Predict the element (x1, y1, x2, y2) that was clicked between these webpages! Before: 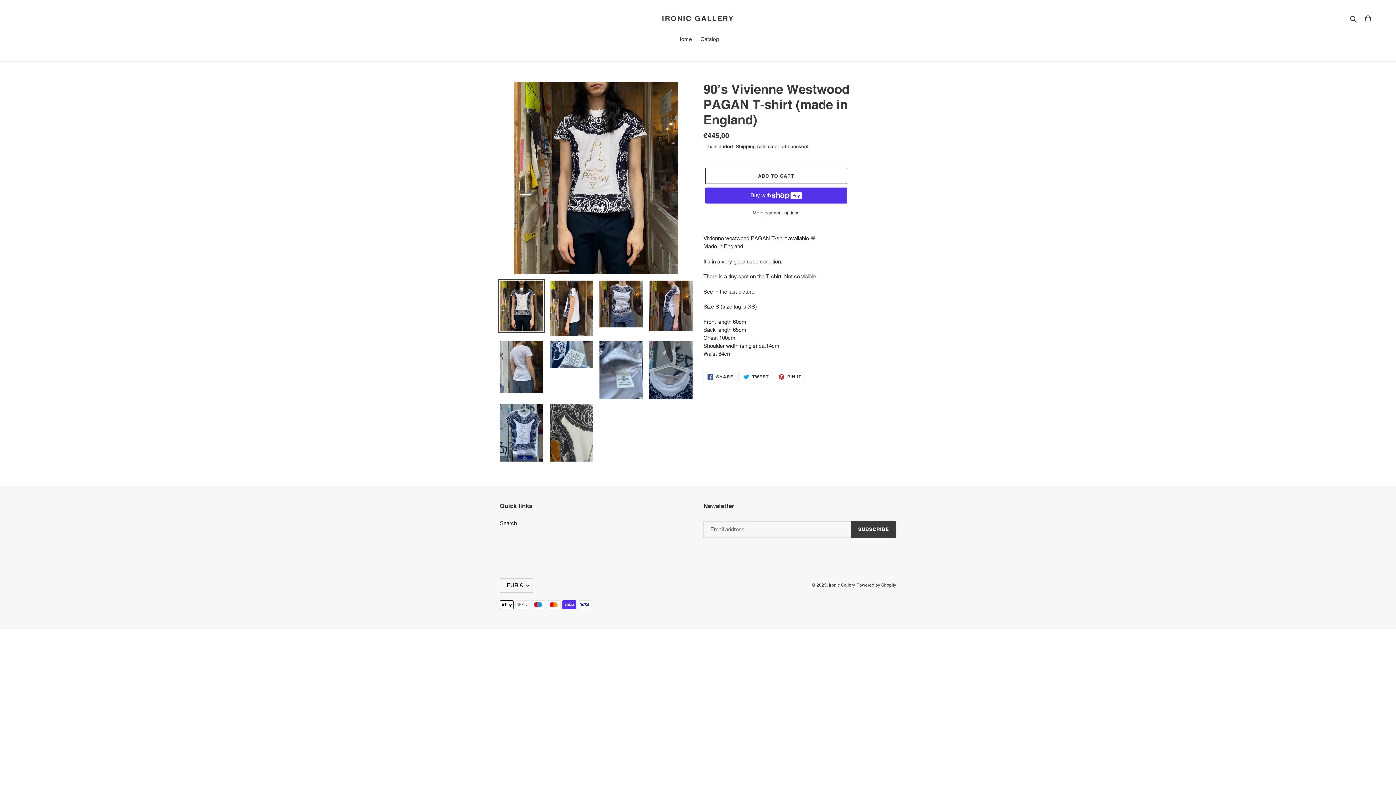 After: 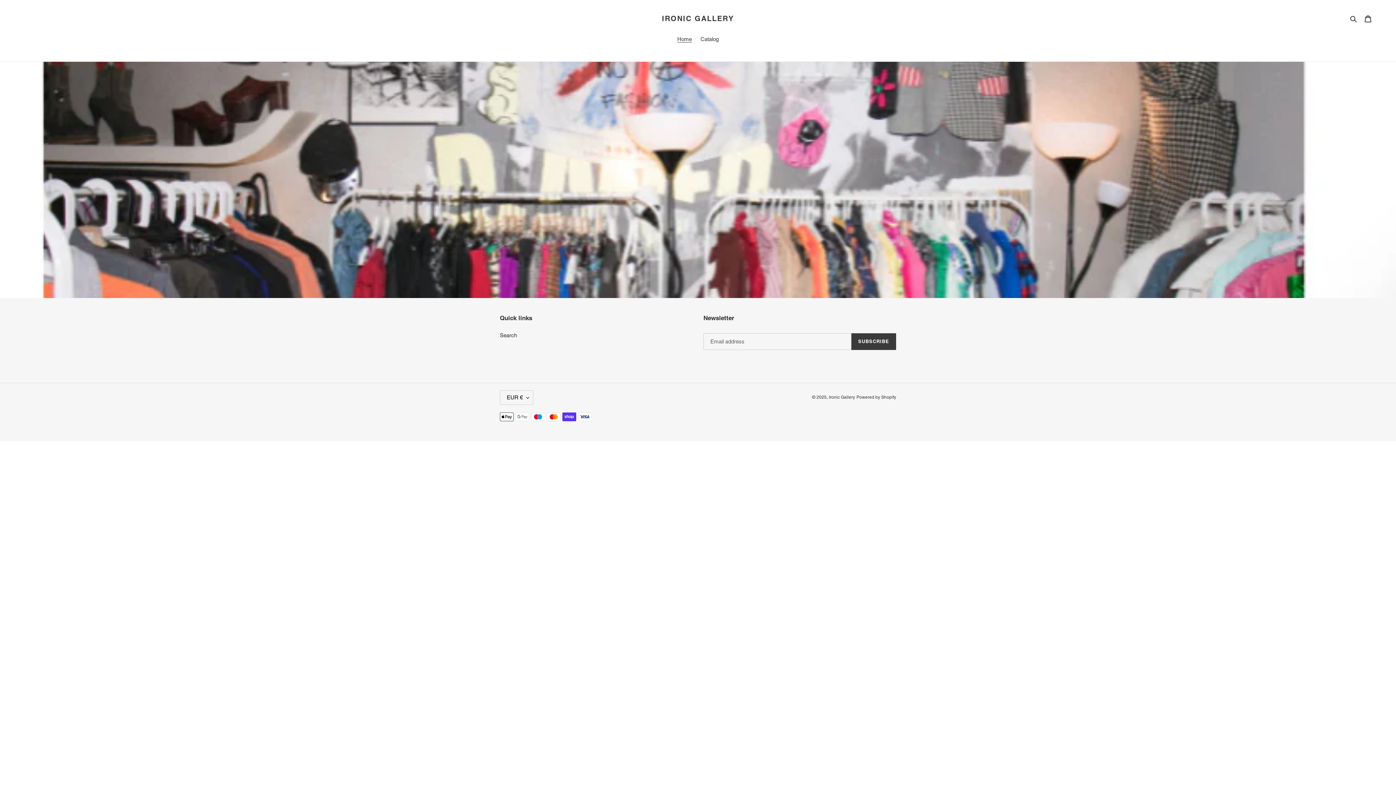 Action: bbox: (662, 14, 734, 22) label: IRONIC GALLERY